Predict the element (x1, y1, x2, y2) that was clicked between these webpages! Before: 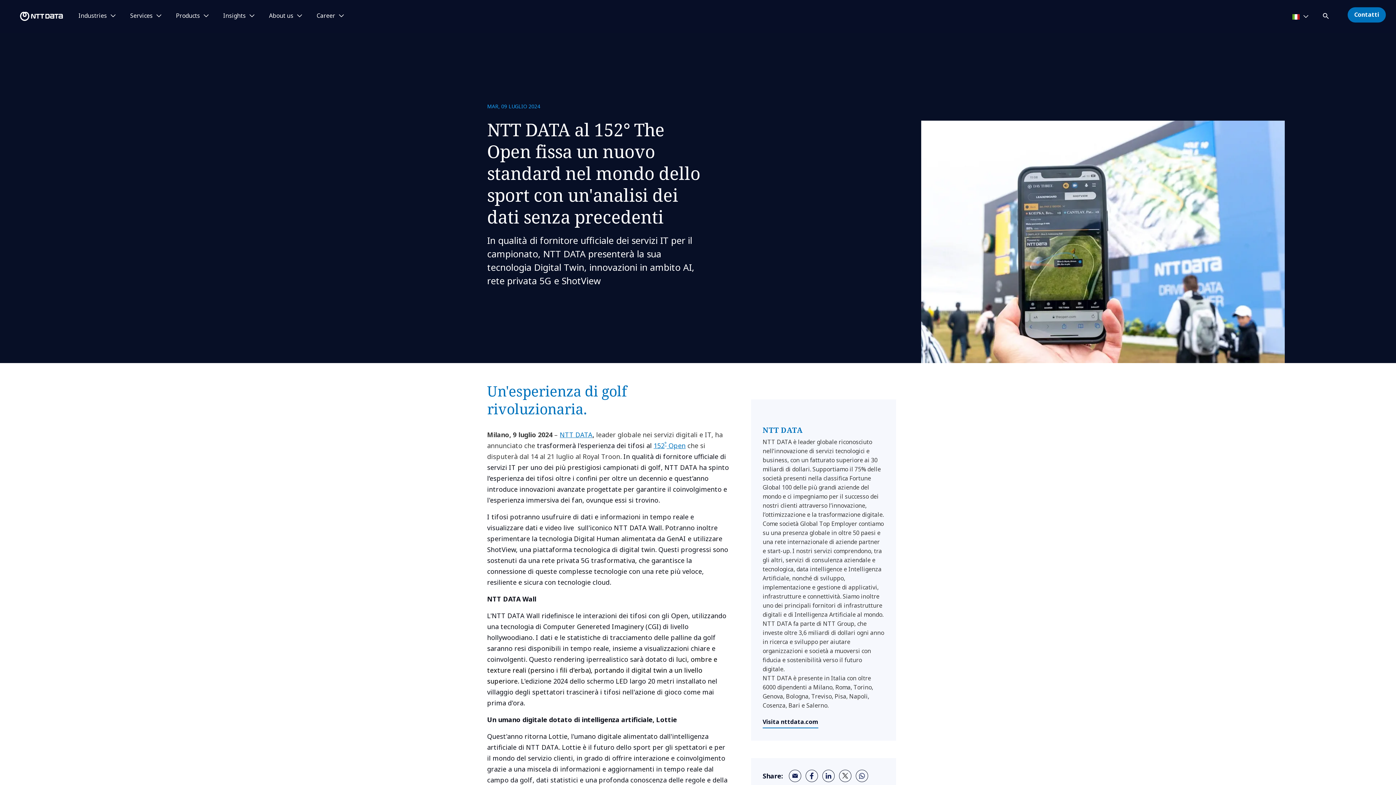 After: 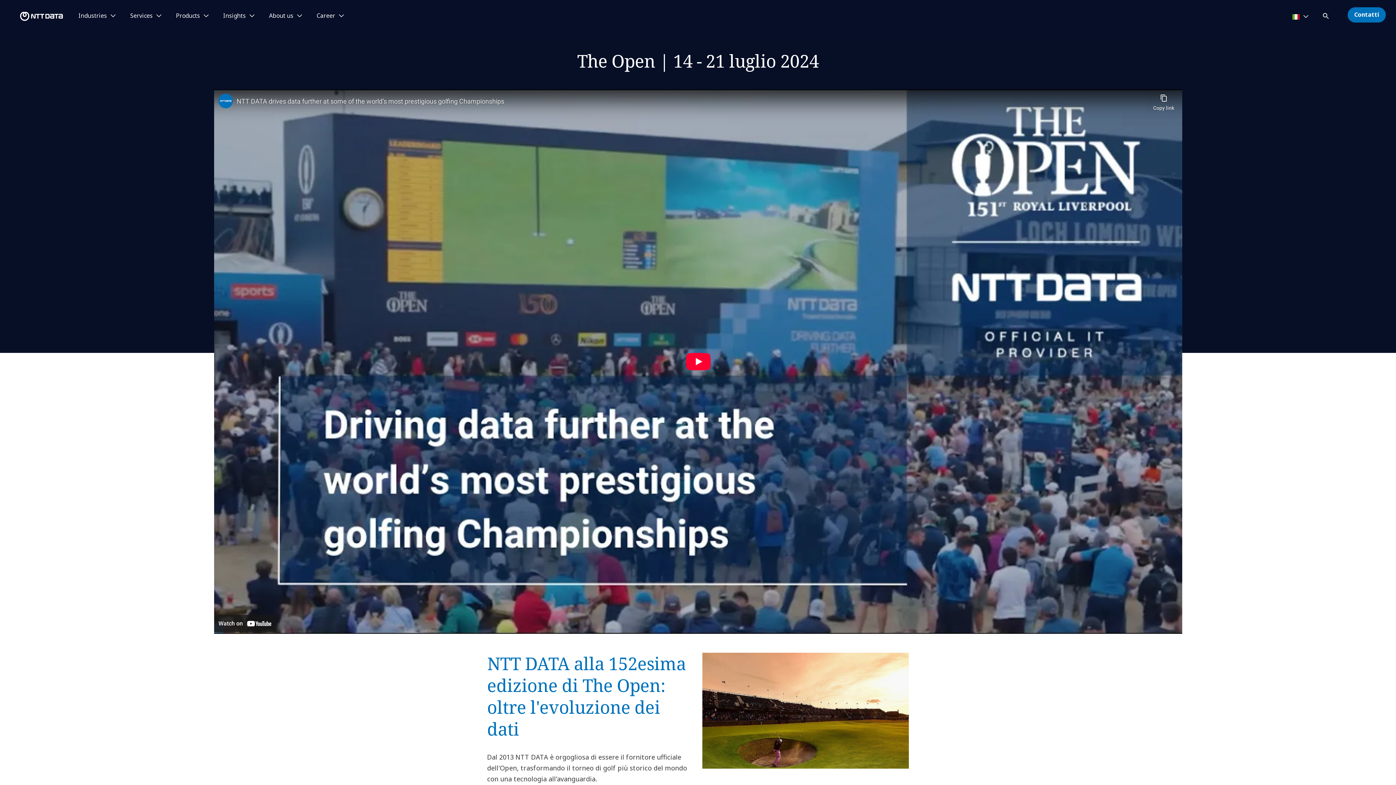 Action: label: 152° Open bbox: (653, 441, 685, 450)